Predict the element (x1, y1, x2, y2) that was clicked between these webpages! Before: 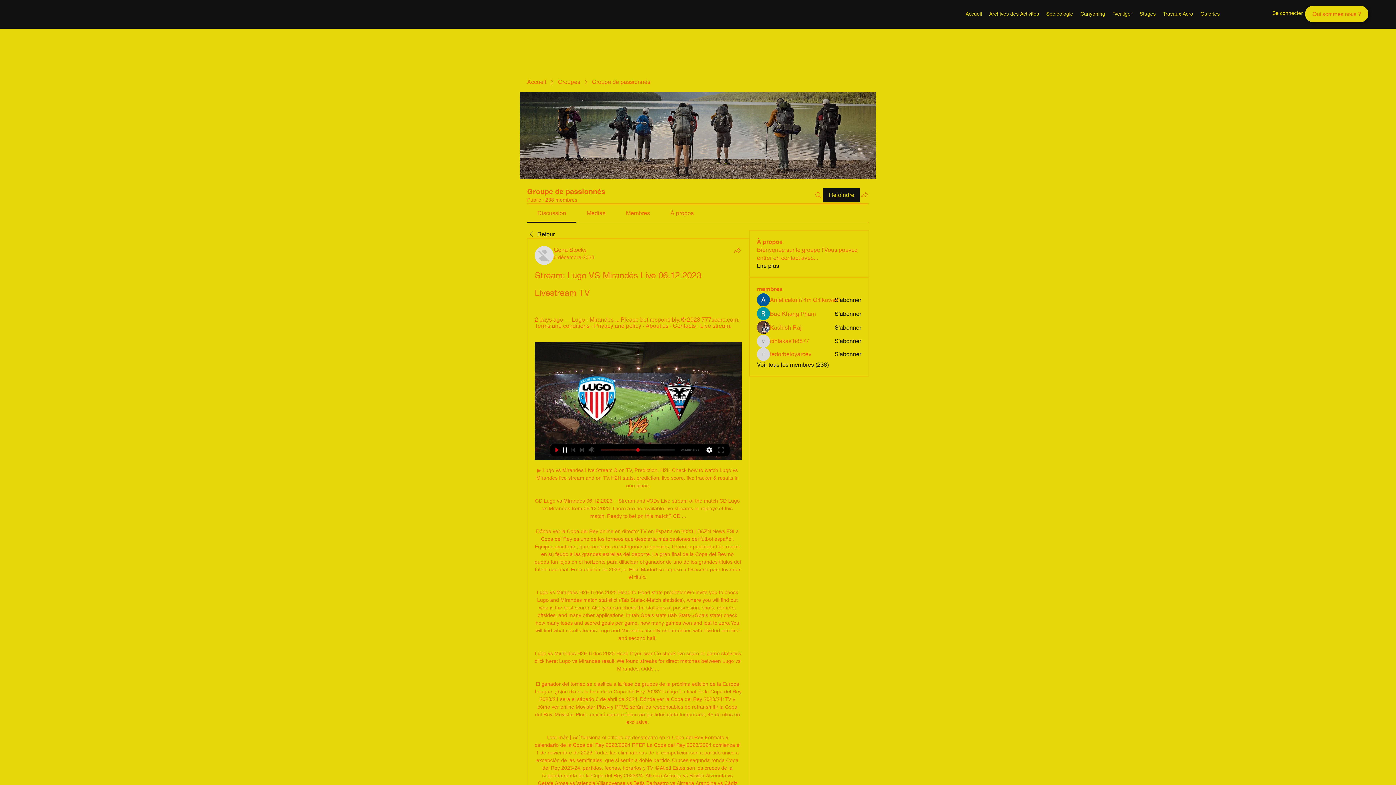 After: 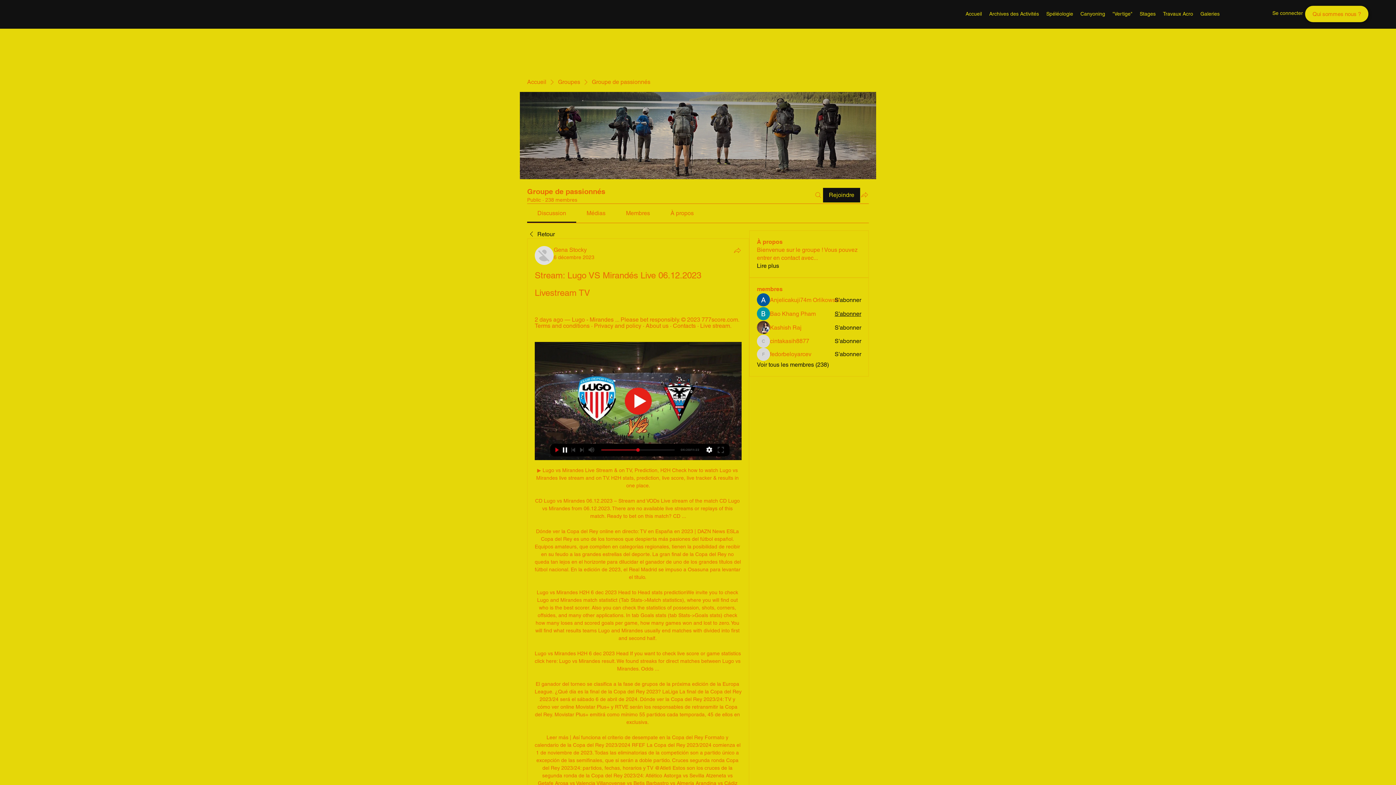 Action: label: S'abonner bbox: (834, 310, 861, 318)